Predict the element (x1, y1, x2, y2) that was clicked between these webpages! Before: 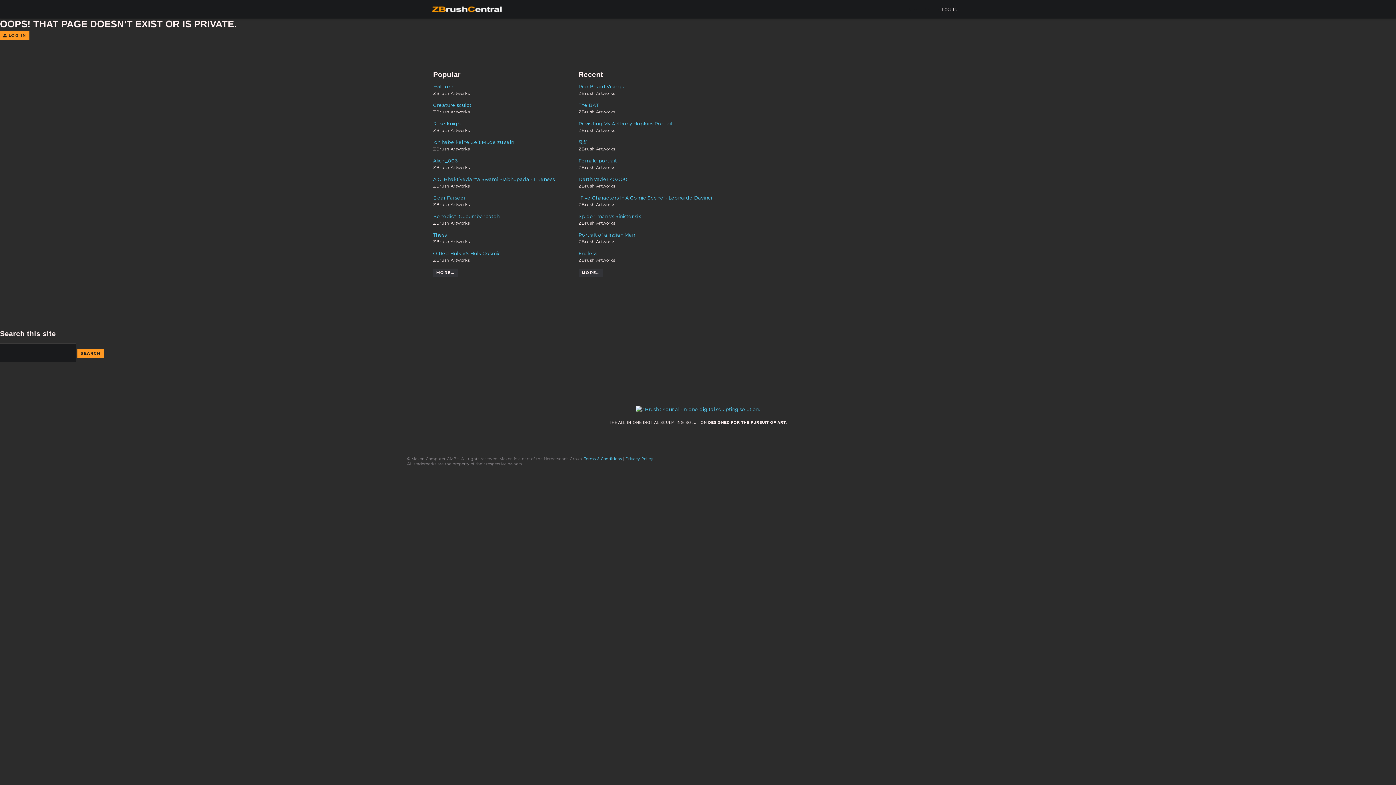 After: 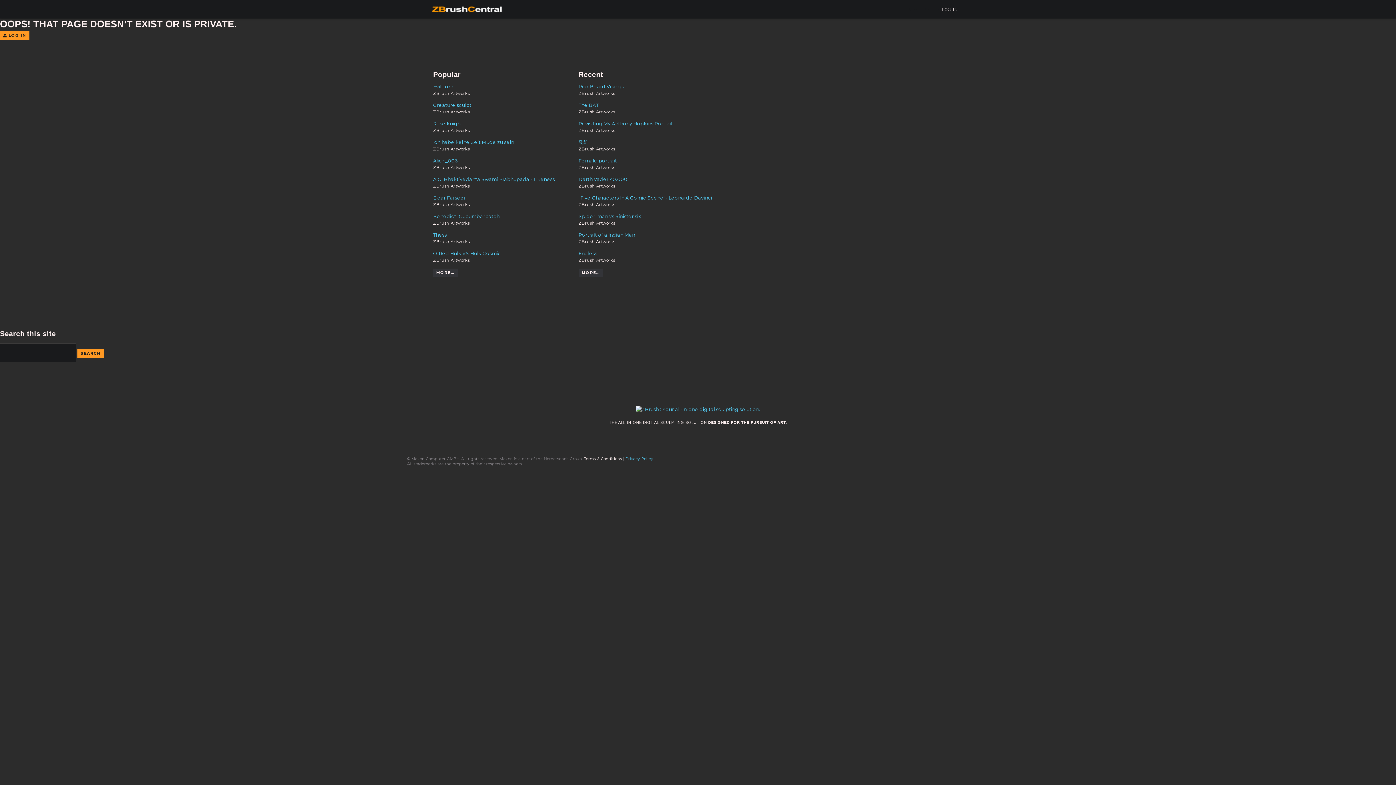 Action: label: Terms & Conditions bbox: (584, 456, 622, 461)